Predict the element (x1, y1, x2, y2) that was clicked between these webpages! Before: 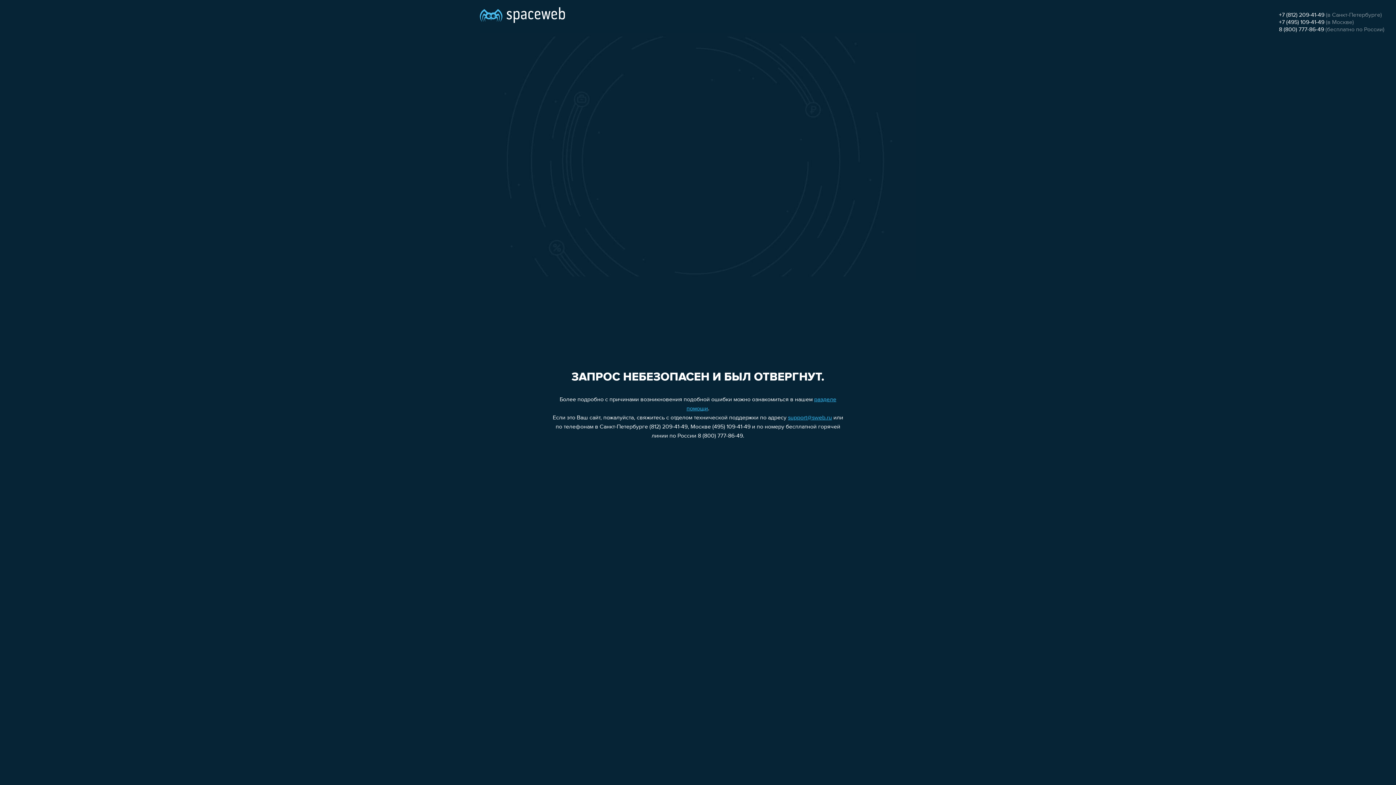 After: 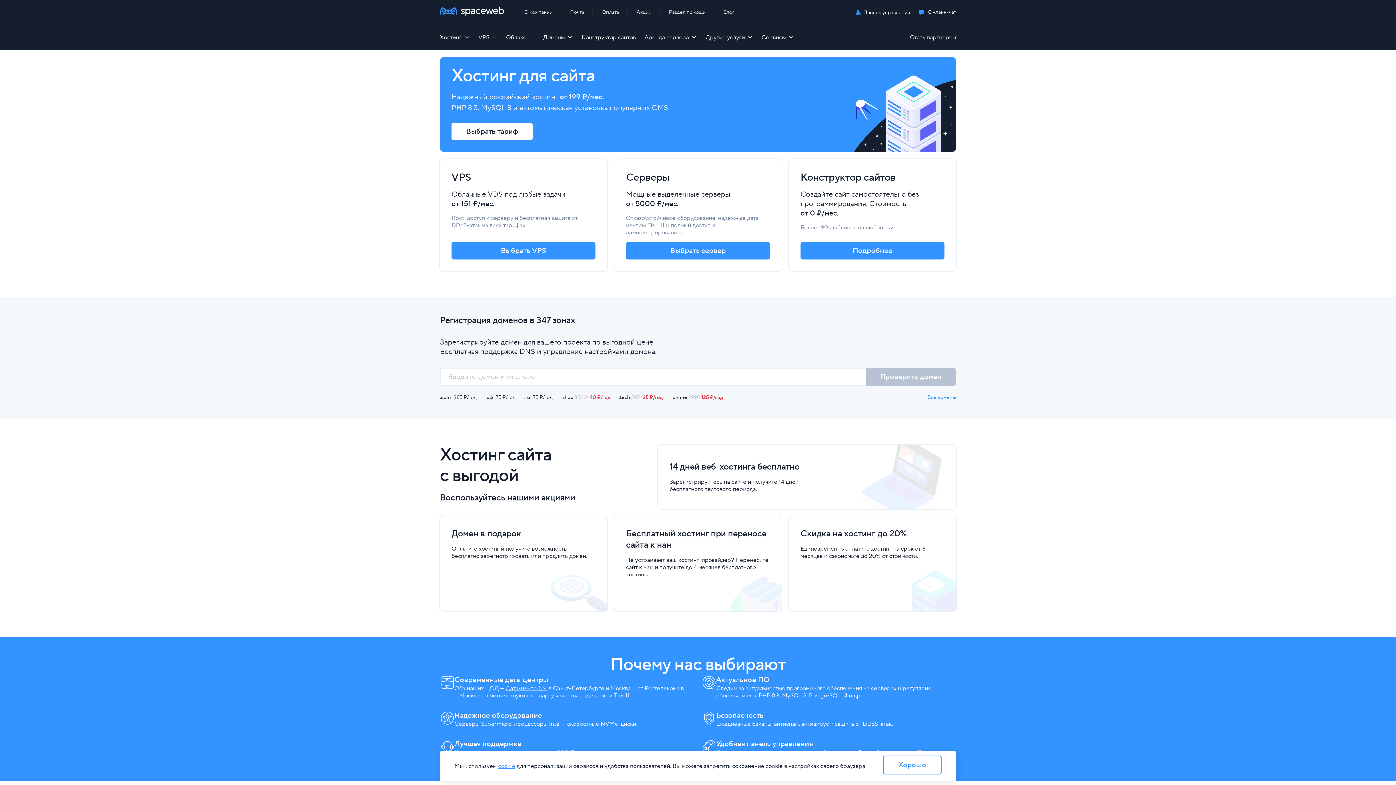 Action: bbox: (480, 0, 565, 25)